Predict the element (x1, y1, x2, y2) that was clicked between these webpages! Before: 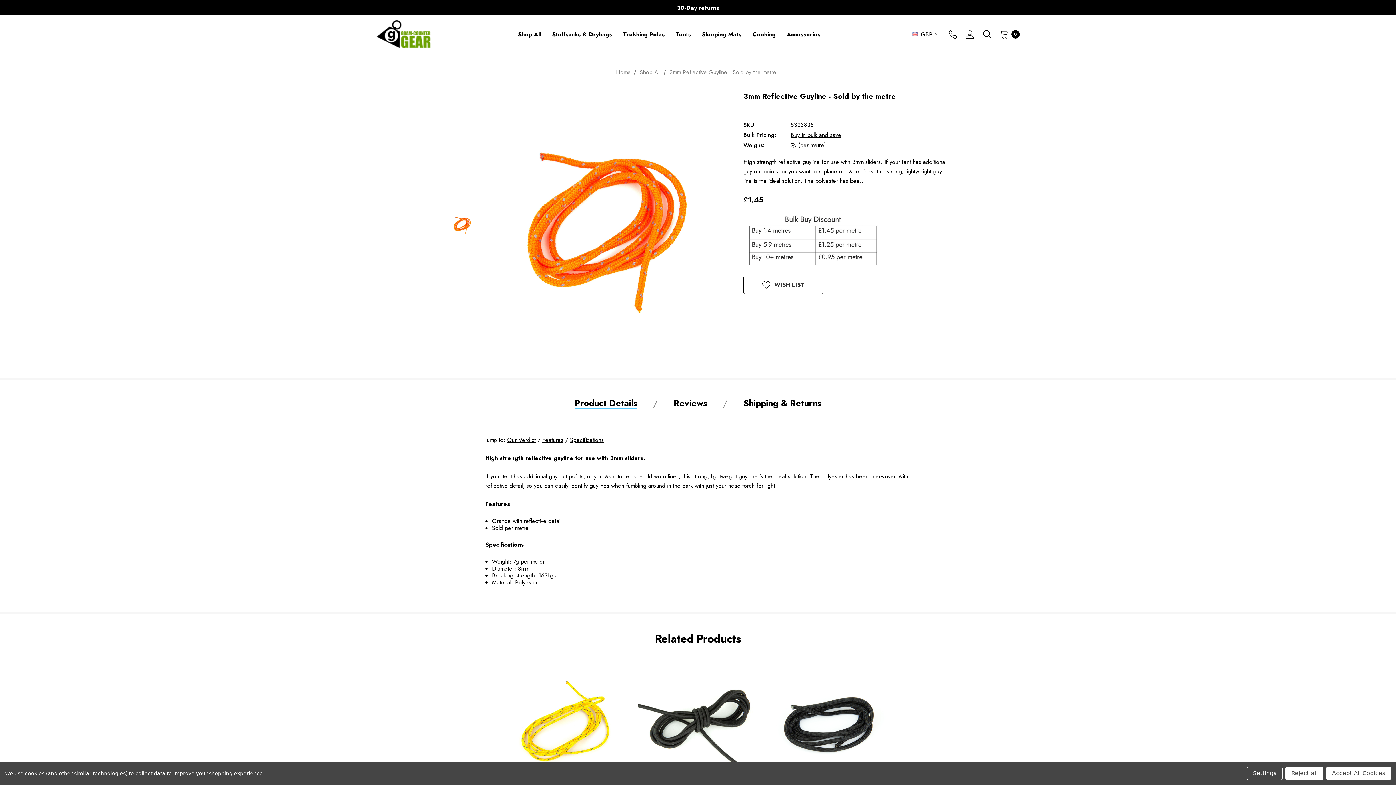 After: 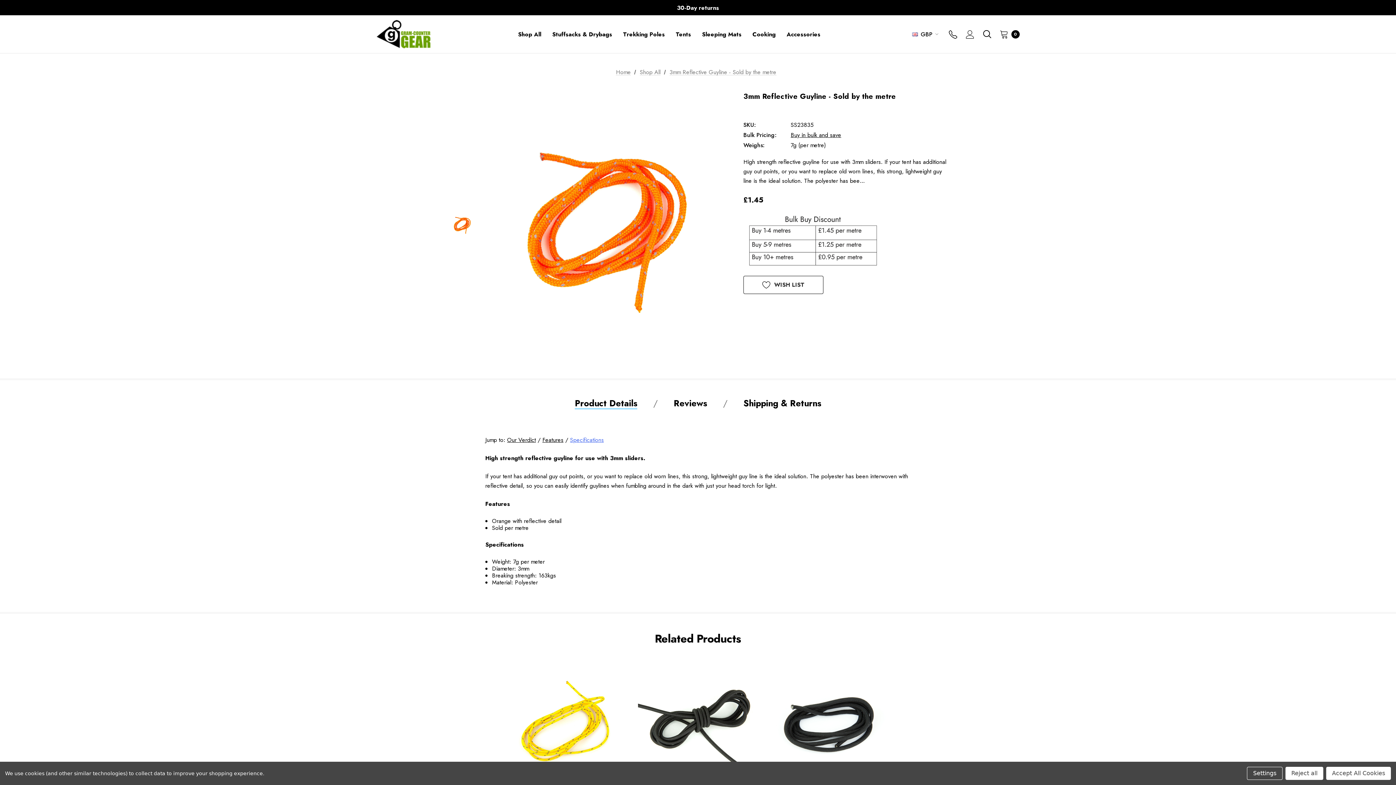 Action: label: Specifications bbox: (570, 436, 604, 444)